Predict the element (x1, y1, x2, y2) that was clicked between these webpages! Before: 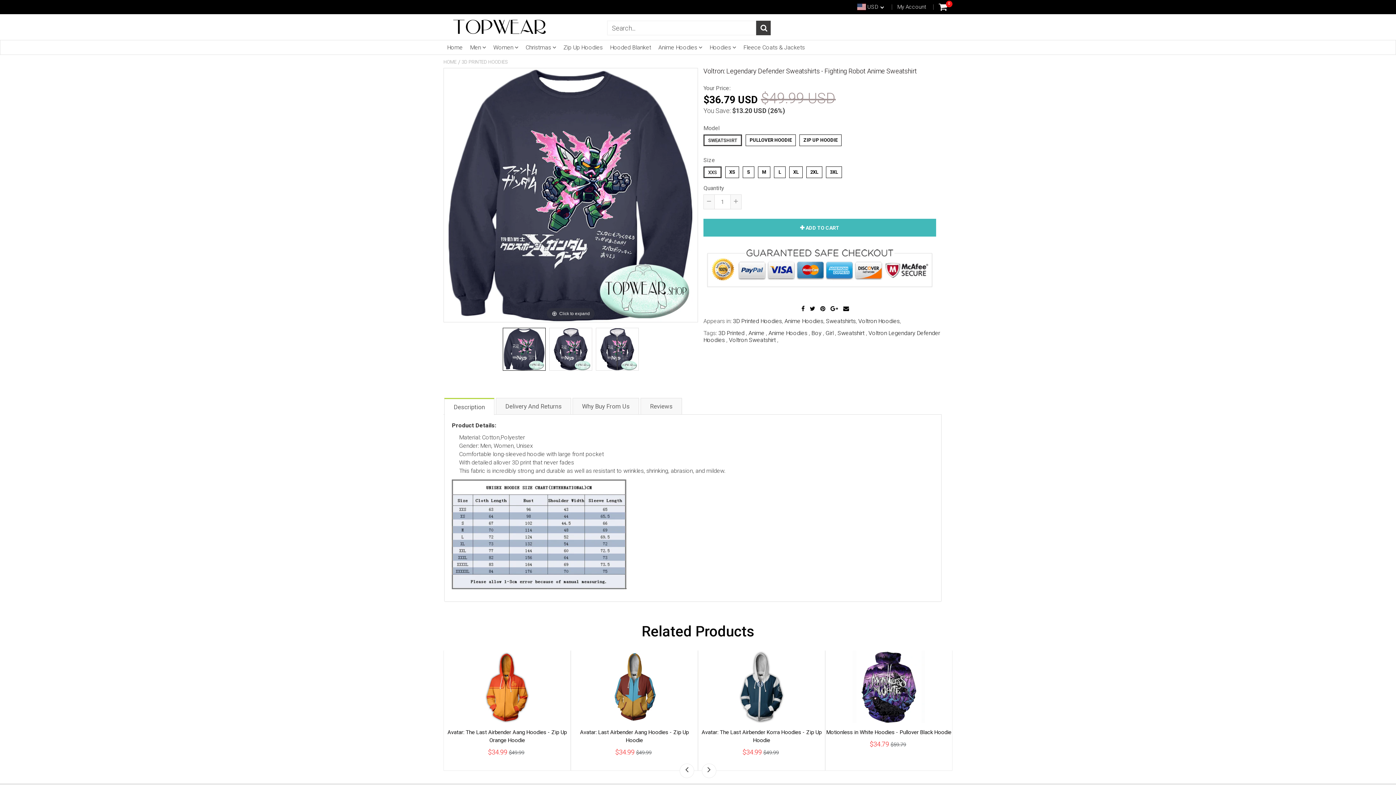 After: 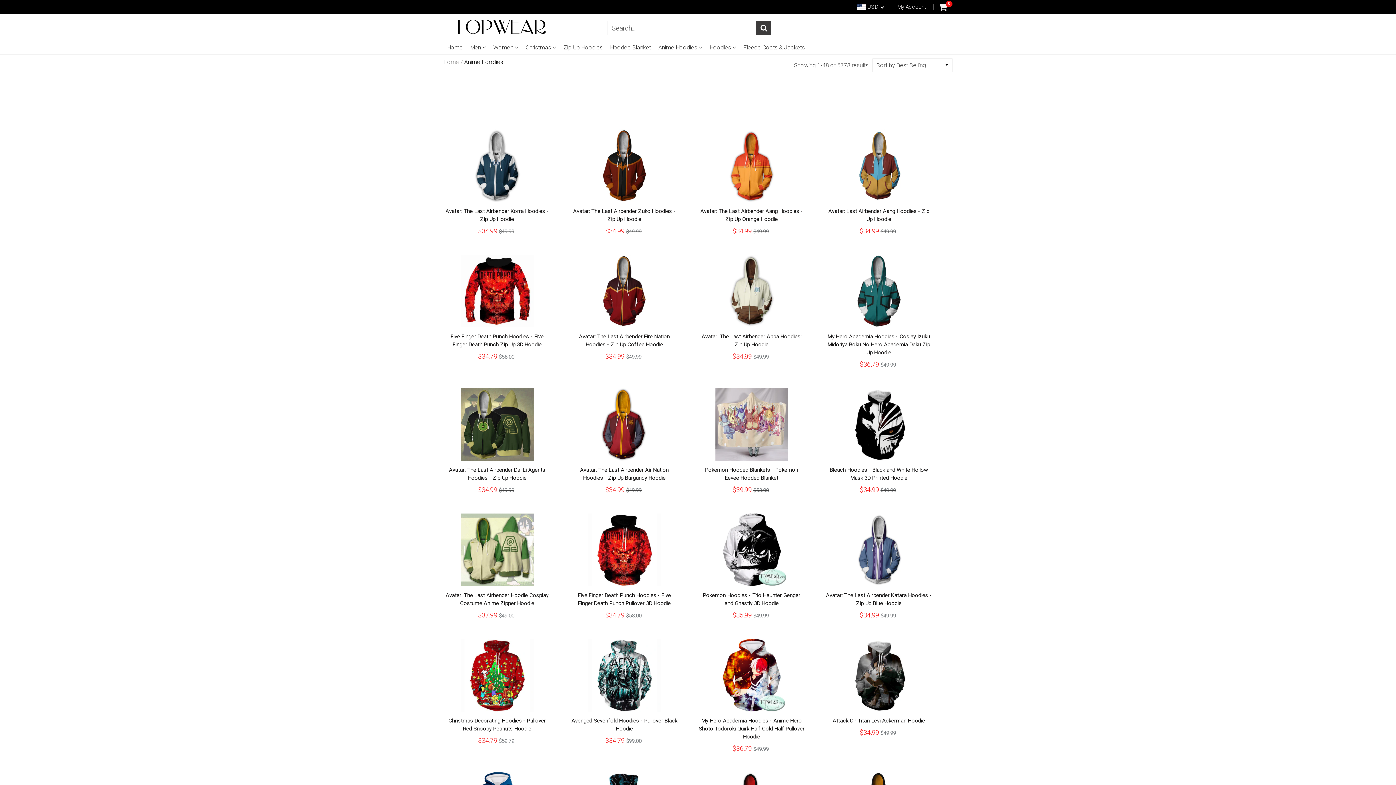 Action: label: Anime Hoodies  bbox: (658, 40, 702, 54)